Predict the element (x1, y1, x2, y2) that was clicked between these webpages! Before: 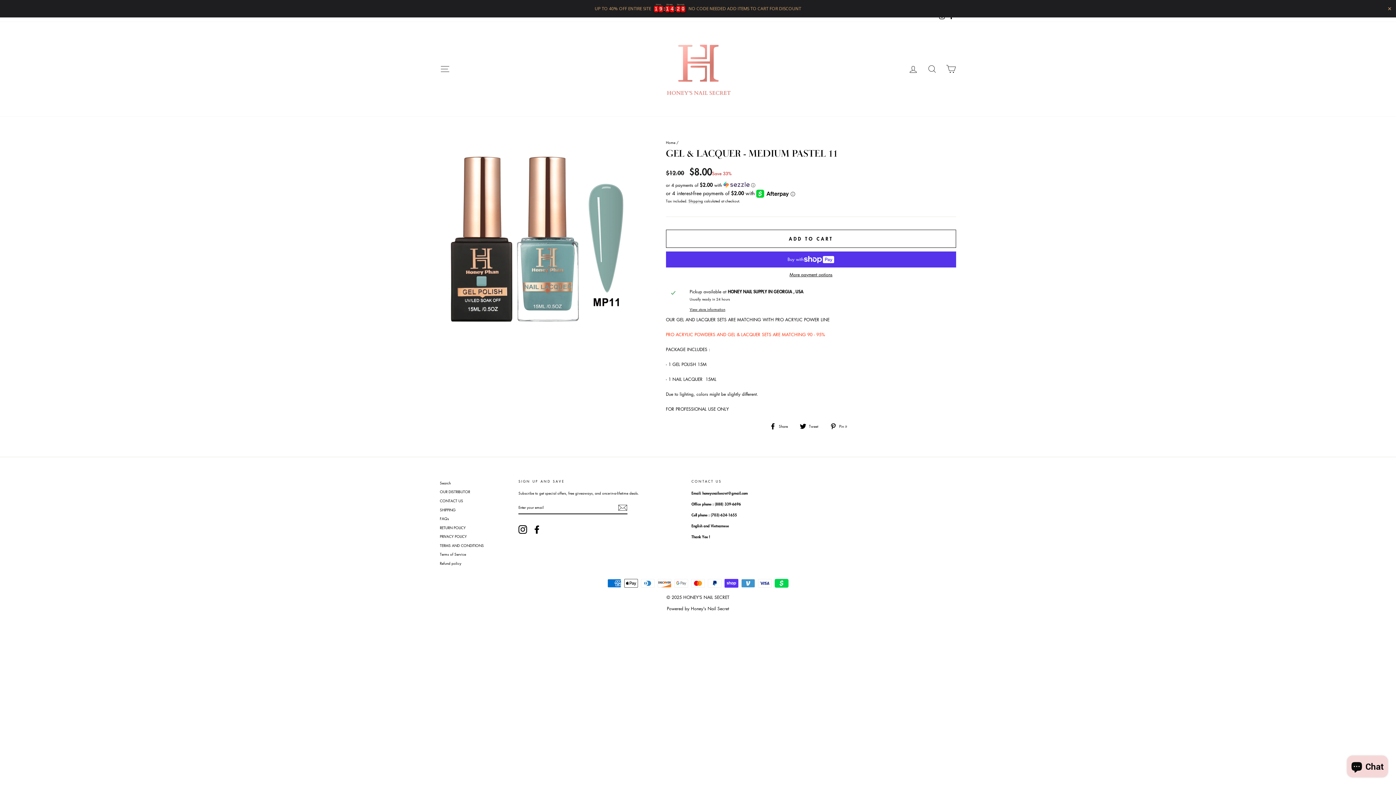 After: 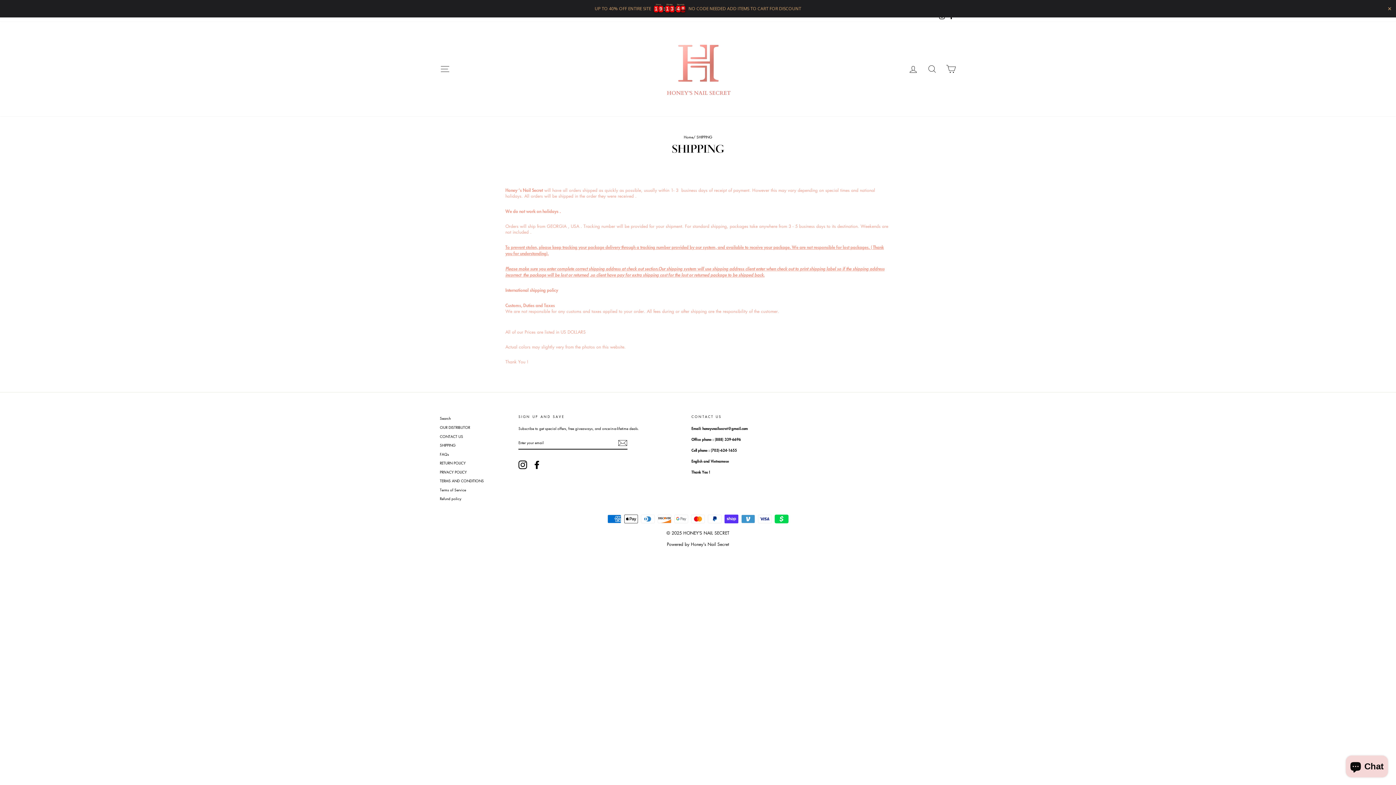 Action: bbox: (440, 506, 455, 514) label: SHIPPING